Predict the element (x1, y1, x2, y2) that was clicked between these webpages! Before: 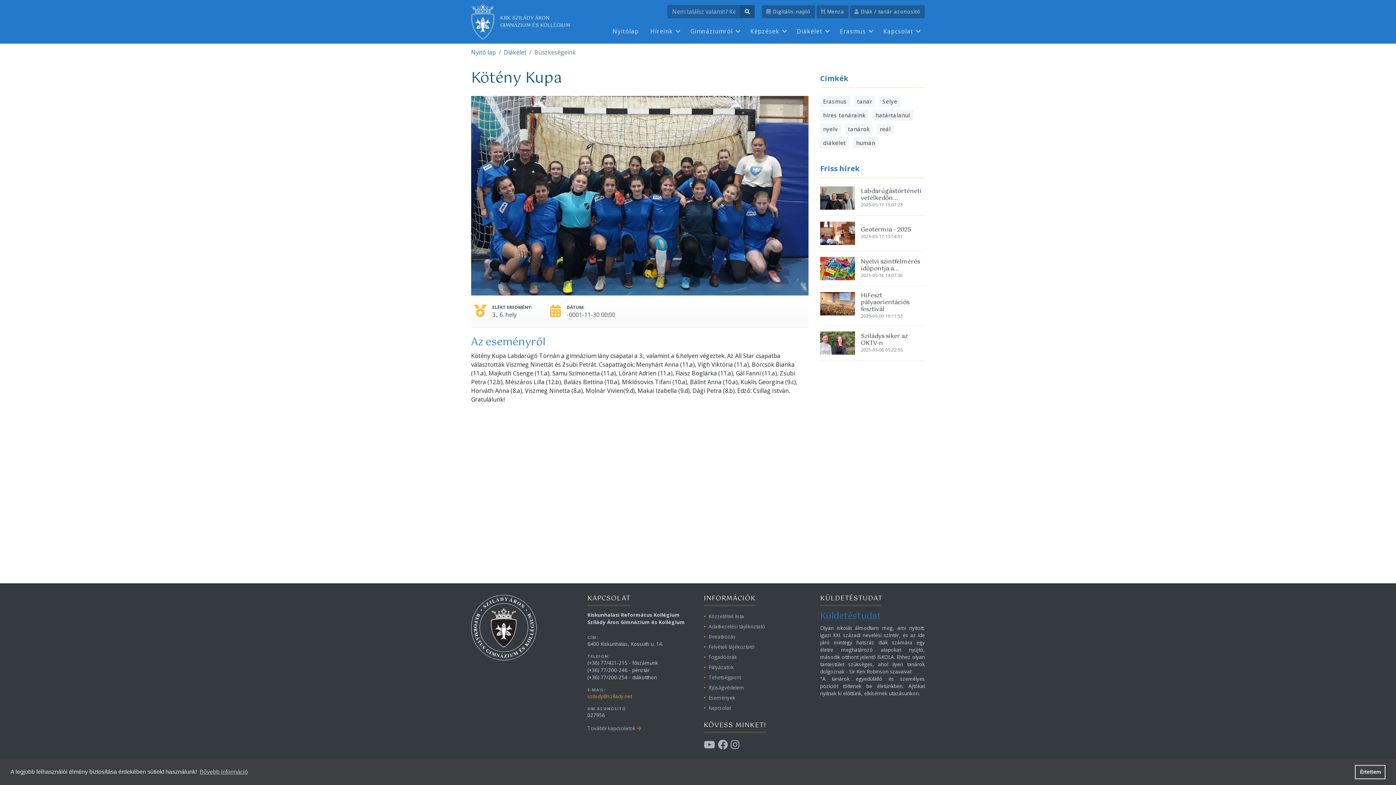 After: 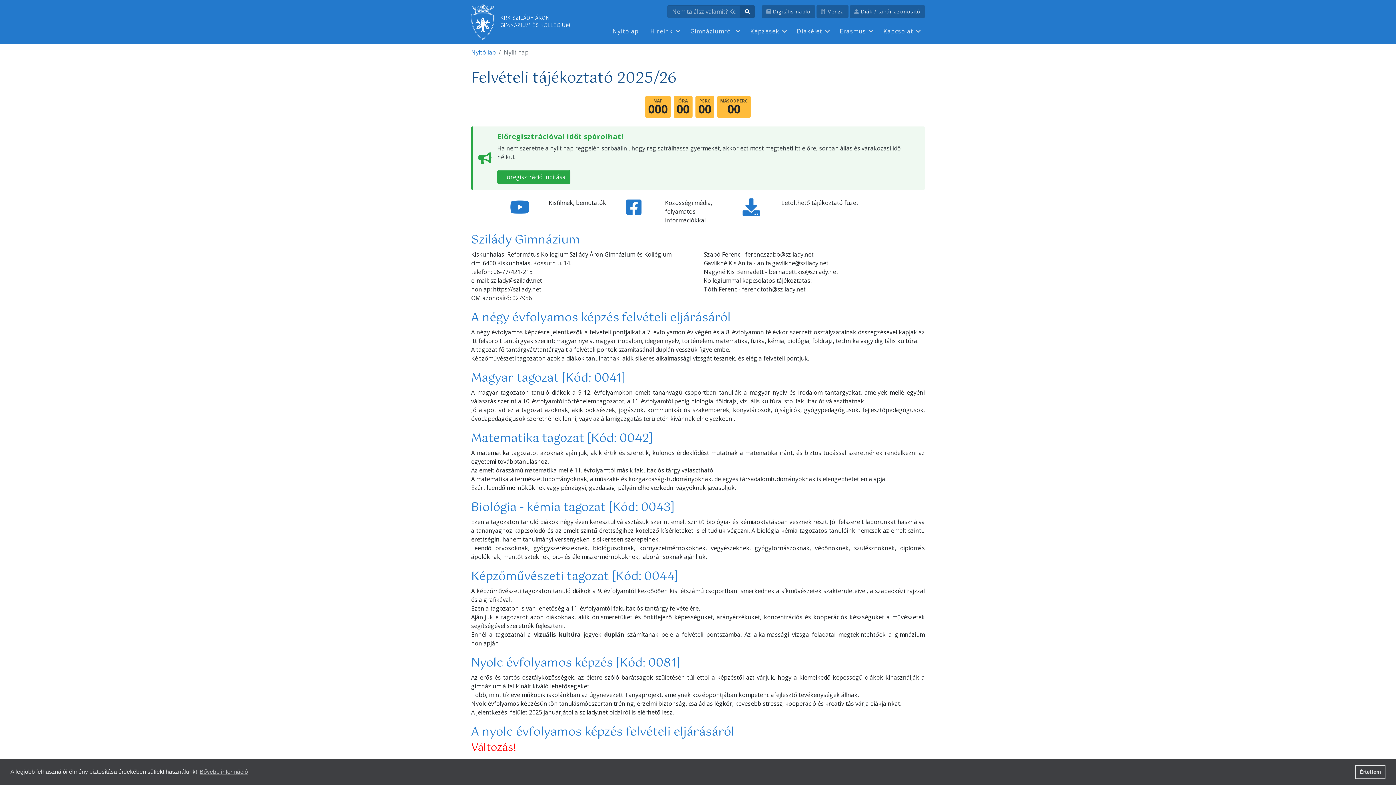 Action: label: Felvételi tájékoztató bbox: (708, 642, 754, 652)